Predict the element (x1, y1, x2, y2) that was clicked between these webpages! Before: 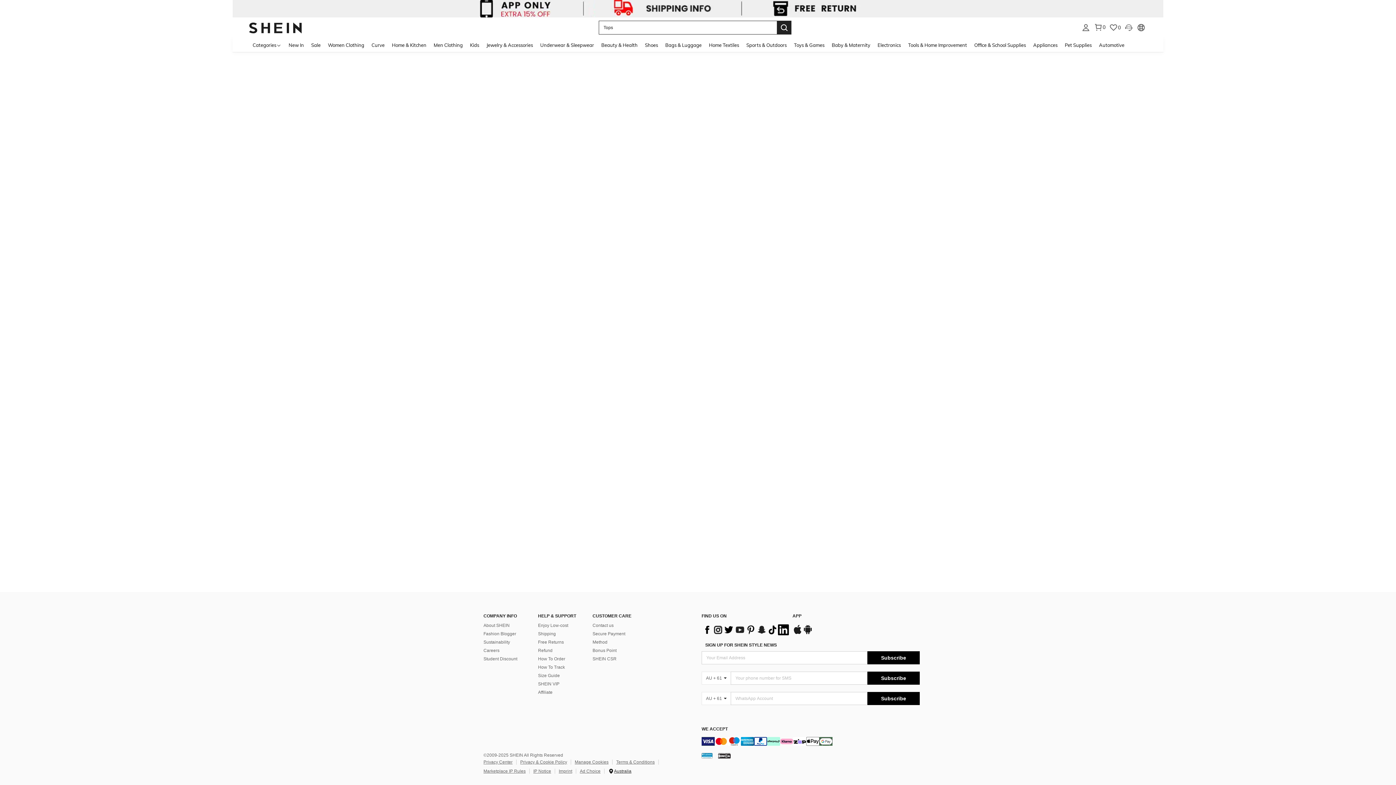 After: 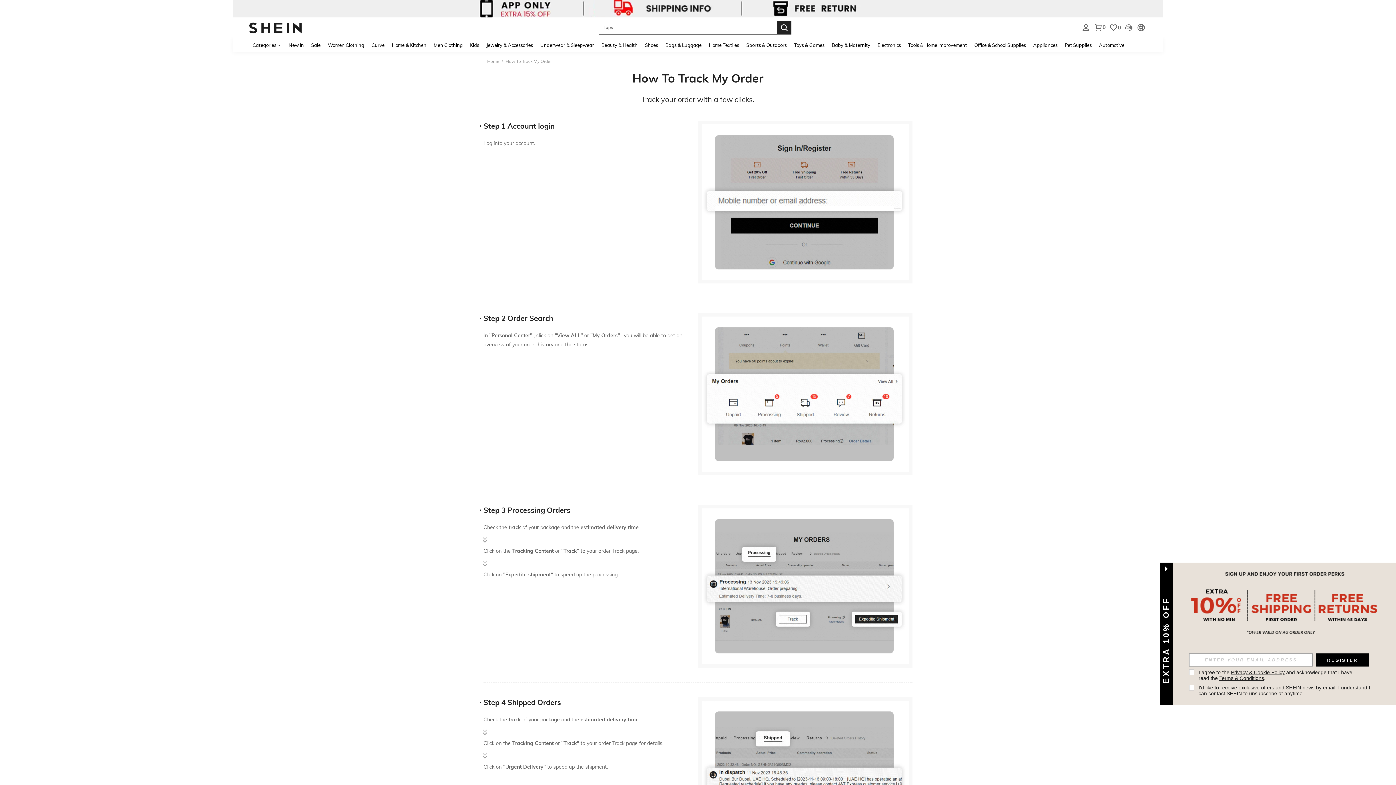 Action: label: How To Track bbox: (538, 692, 565, 697)